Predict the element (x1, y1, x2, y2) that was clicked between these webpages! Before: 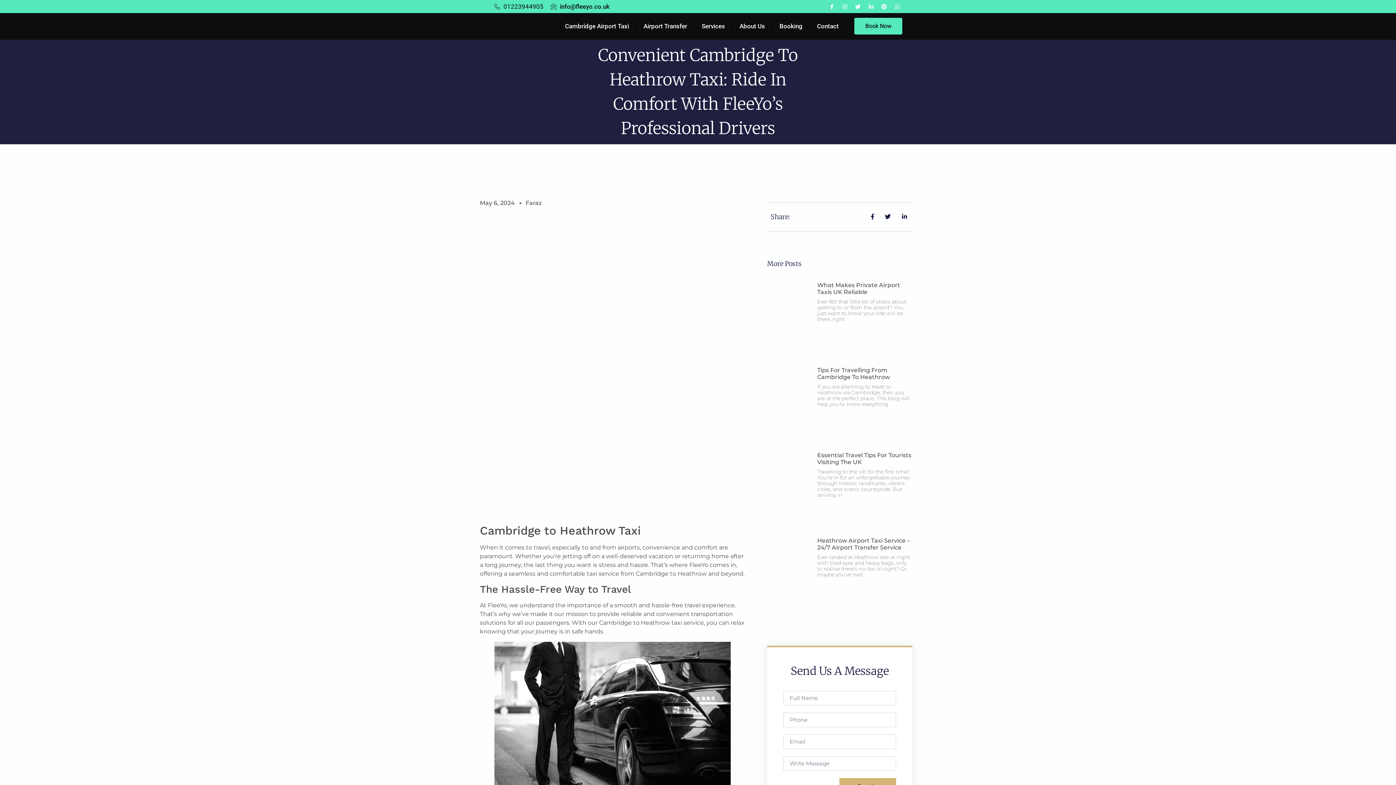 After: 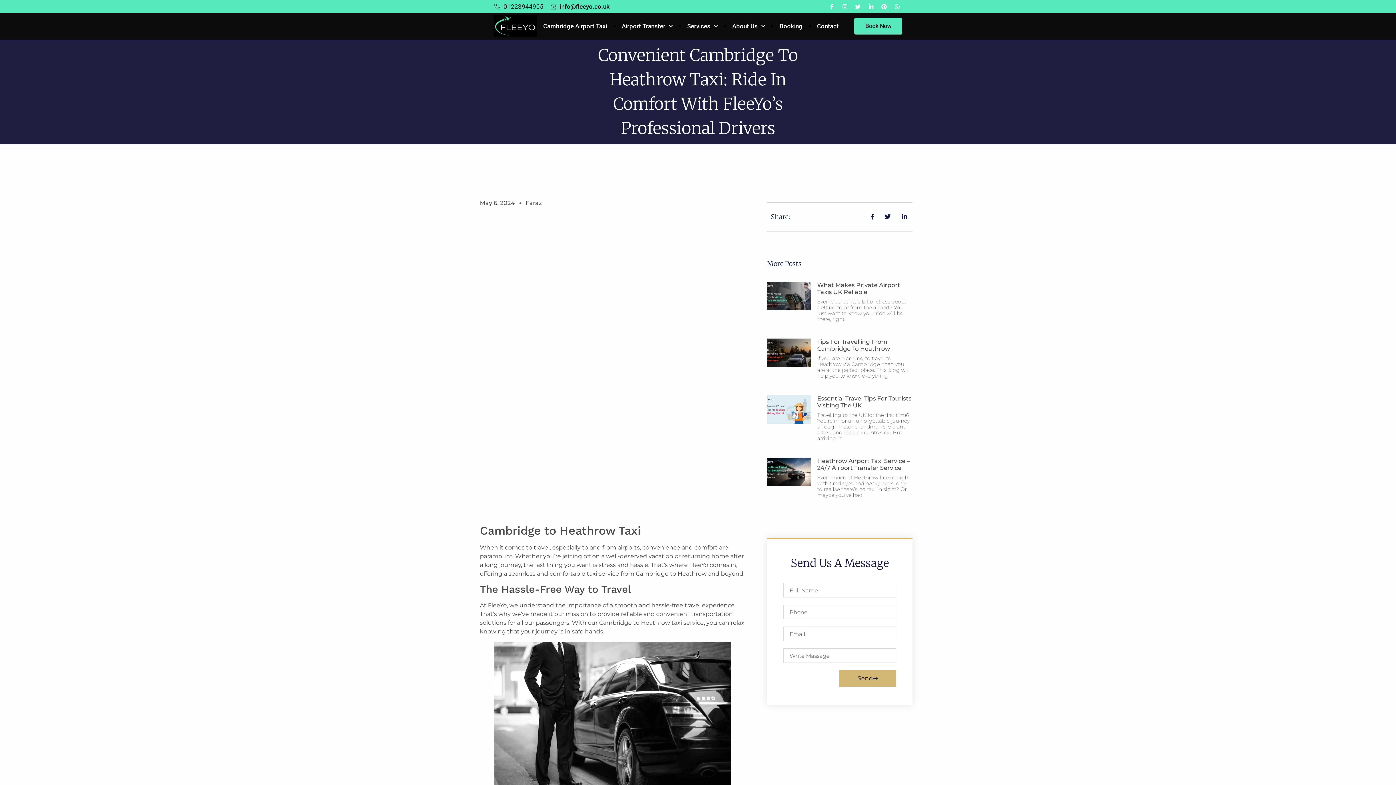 Action: bbox: (852, 1, 863, 12) label: Twitter